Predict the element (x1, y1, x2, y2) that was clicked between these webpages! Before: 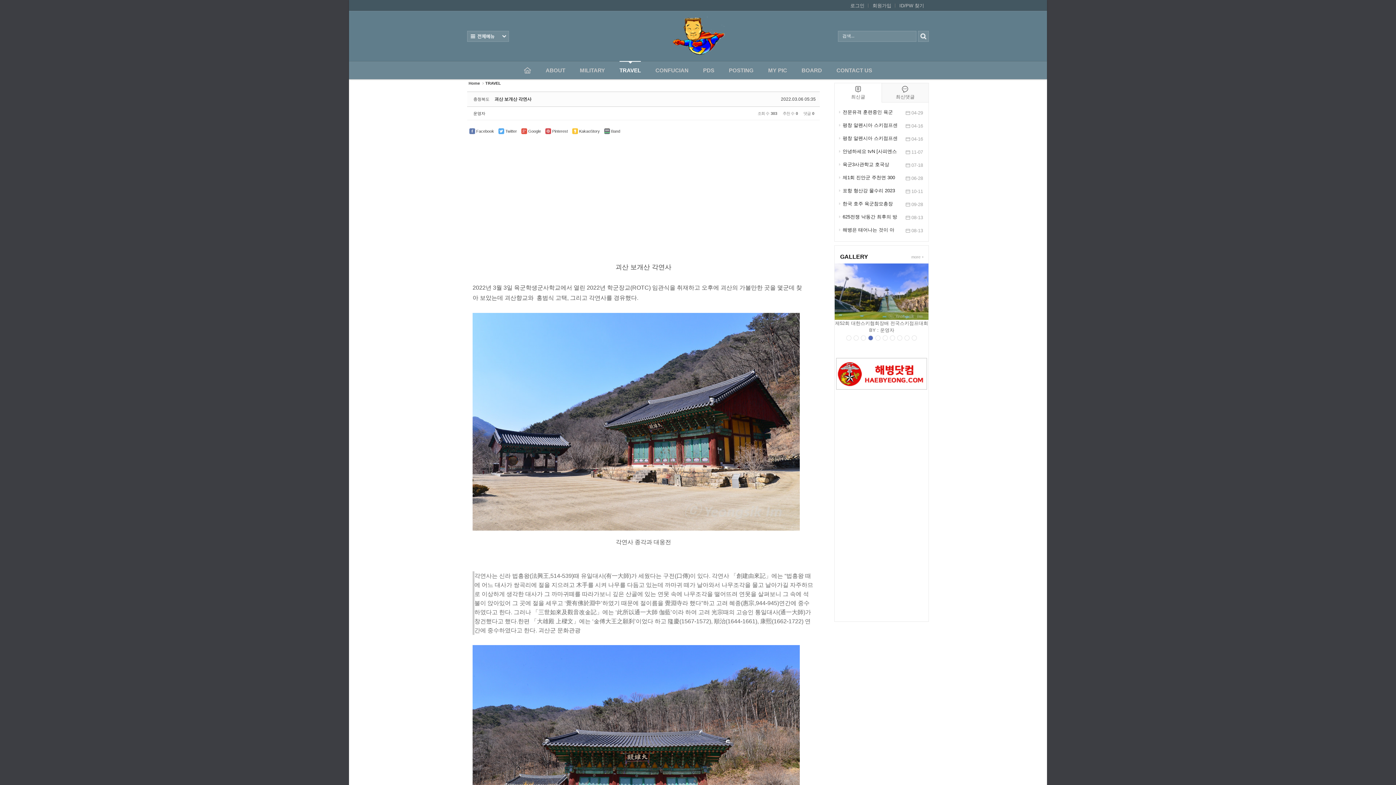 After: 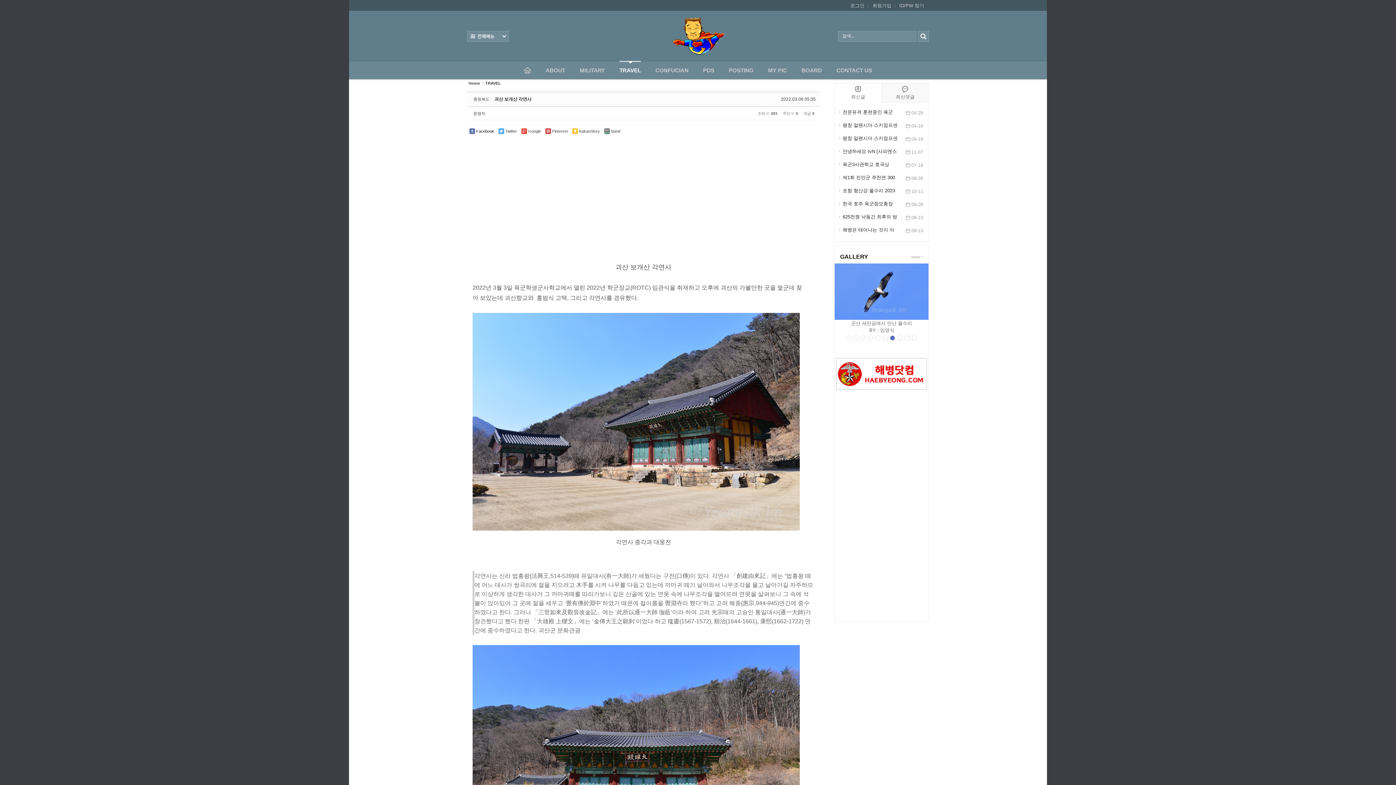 Action: bbox: (467, 126, 496, 136) label:  Facebook